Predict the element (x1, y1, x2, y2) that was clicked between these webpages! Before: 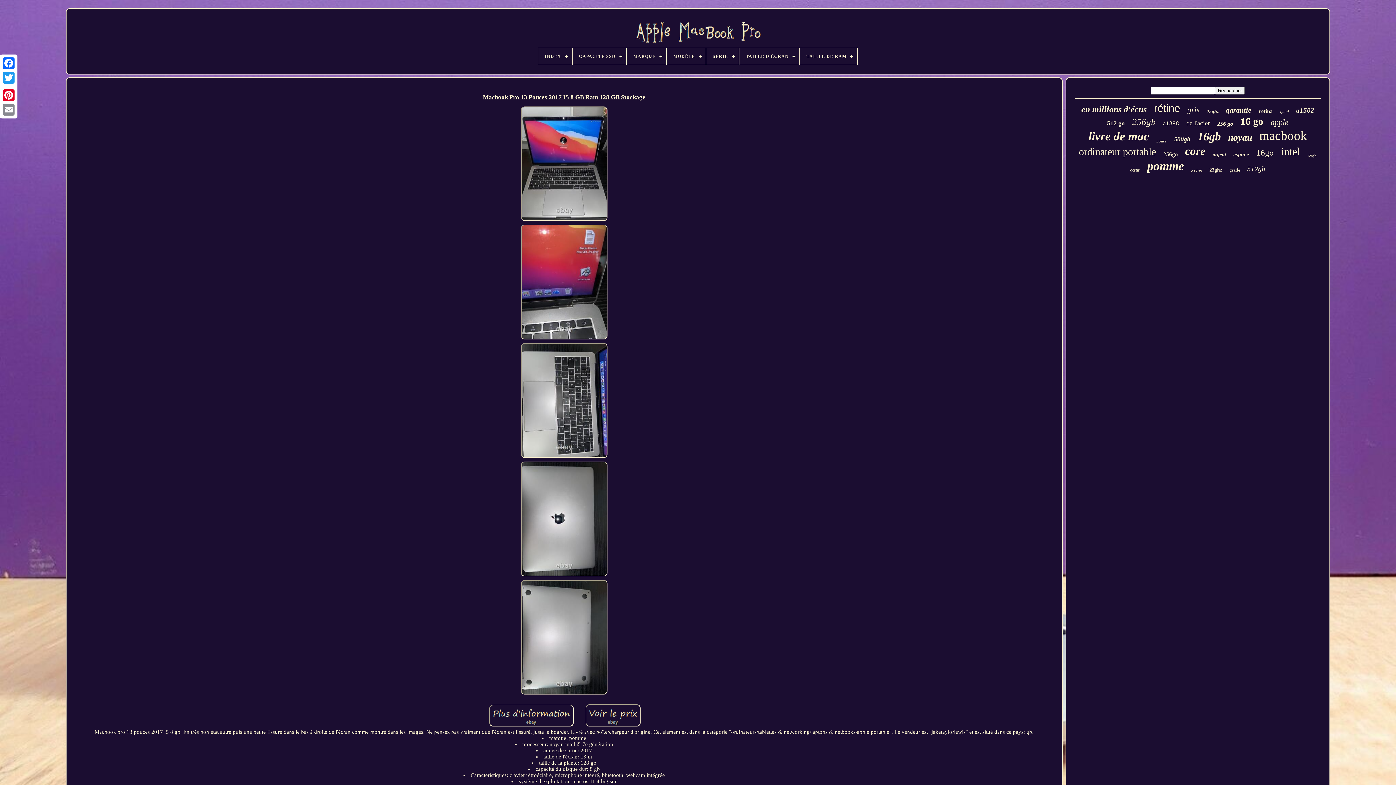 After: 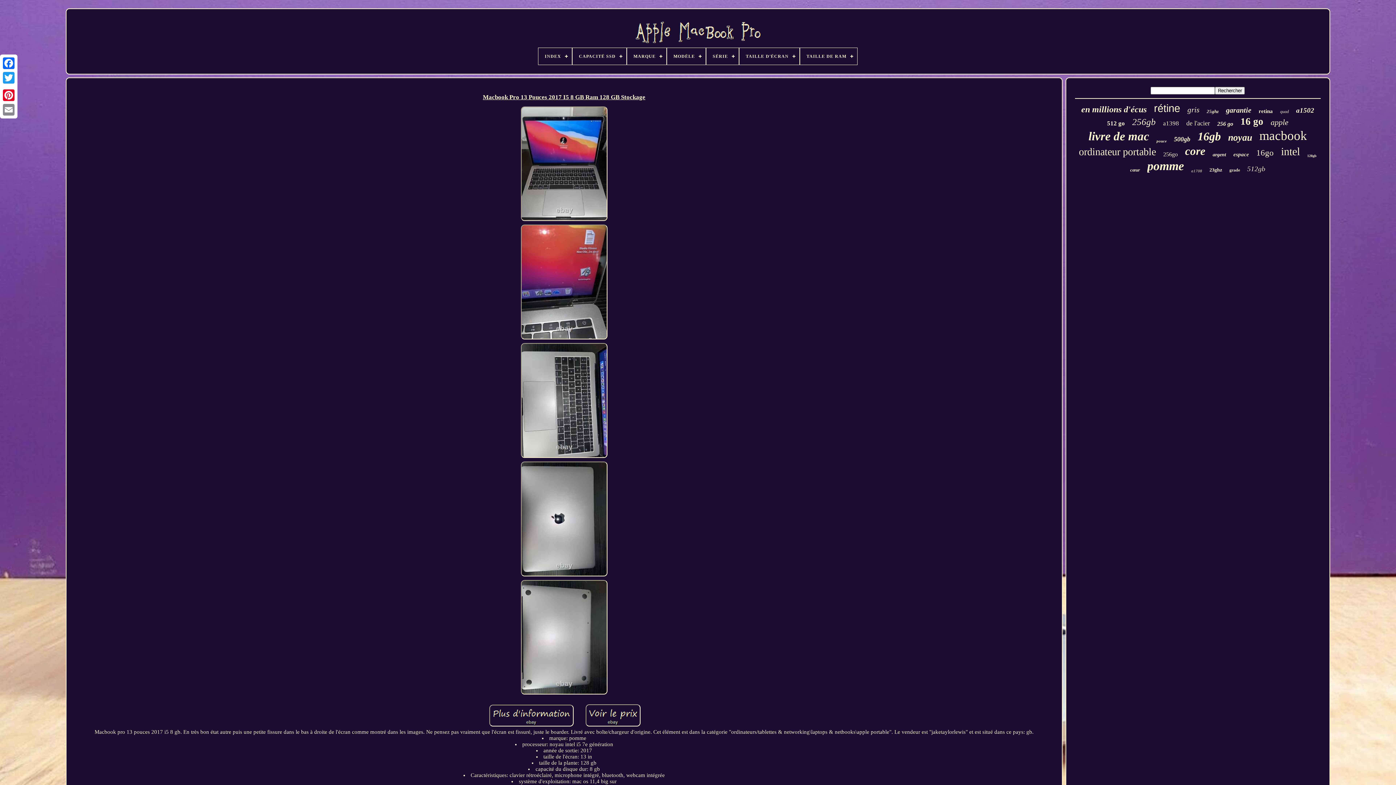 Action: bbox: (583, 703, 642, 729)